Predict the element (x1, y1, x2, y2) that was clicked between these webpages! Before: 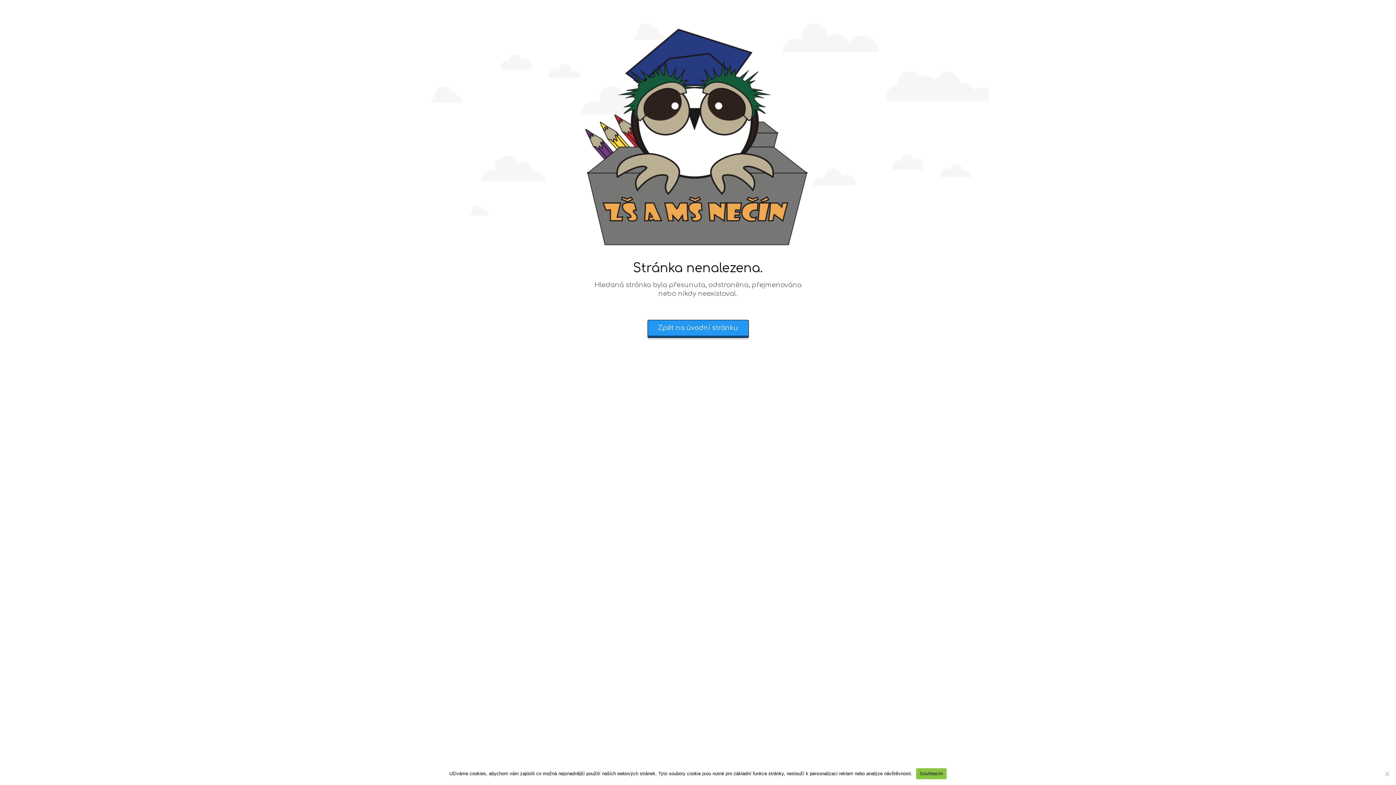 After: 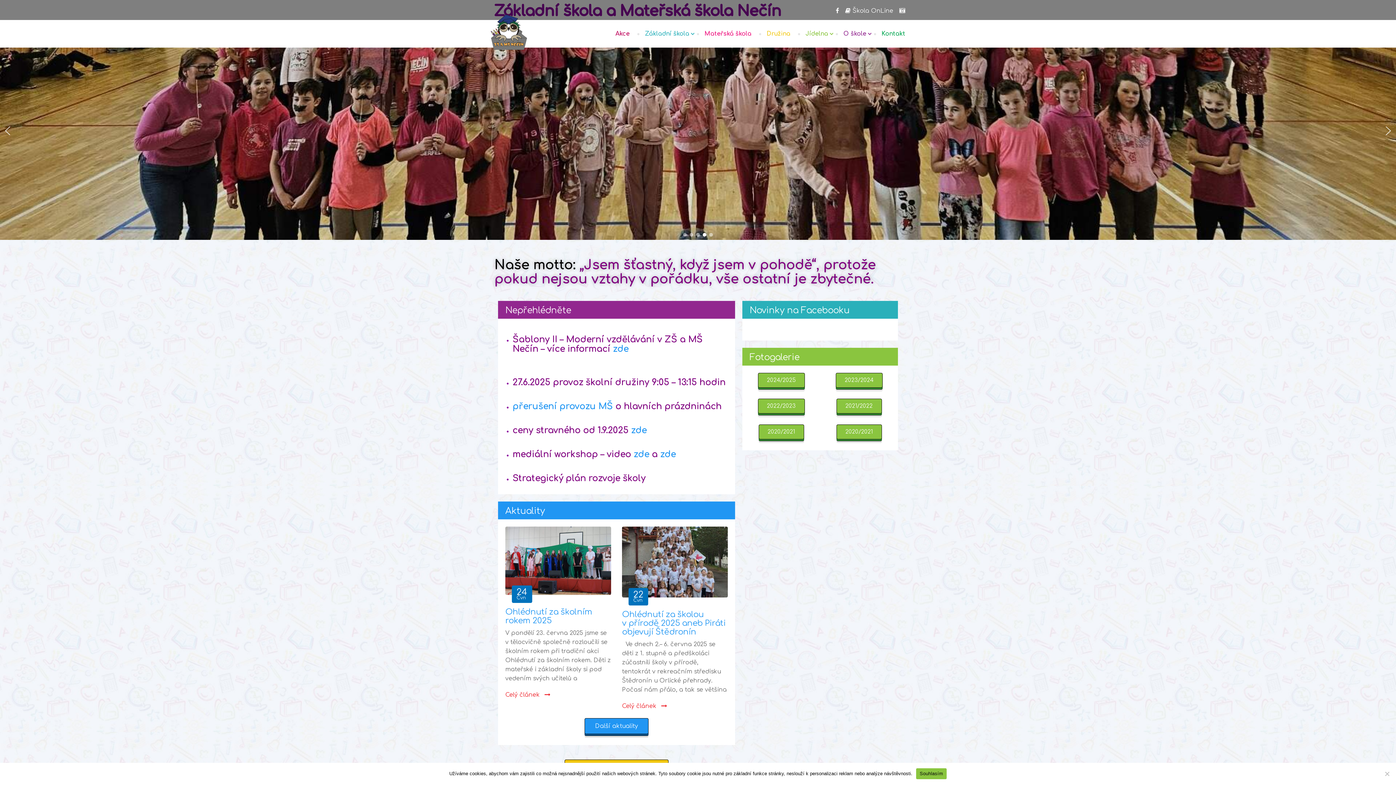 Action: bbox: (647, 320, 748, 336) label: Zpět na úvodní stránku